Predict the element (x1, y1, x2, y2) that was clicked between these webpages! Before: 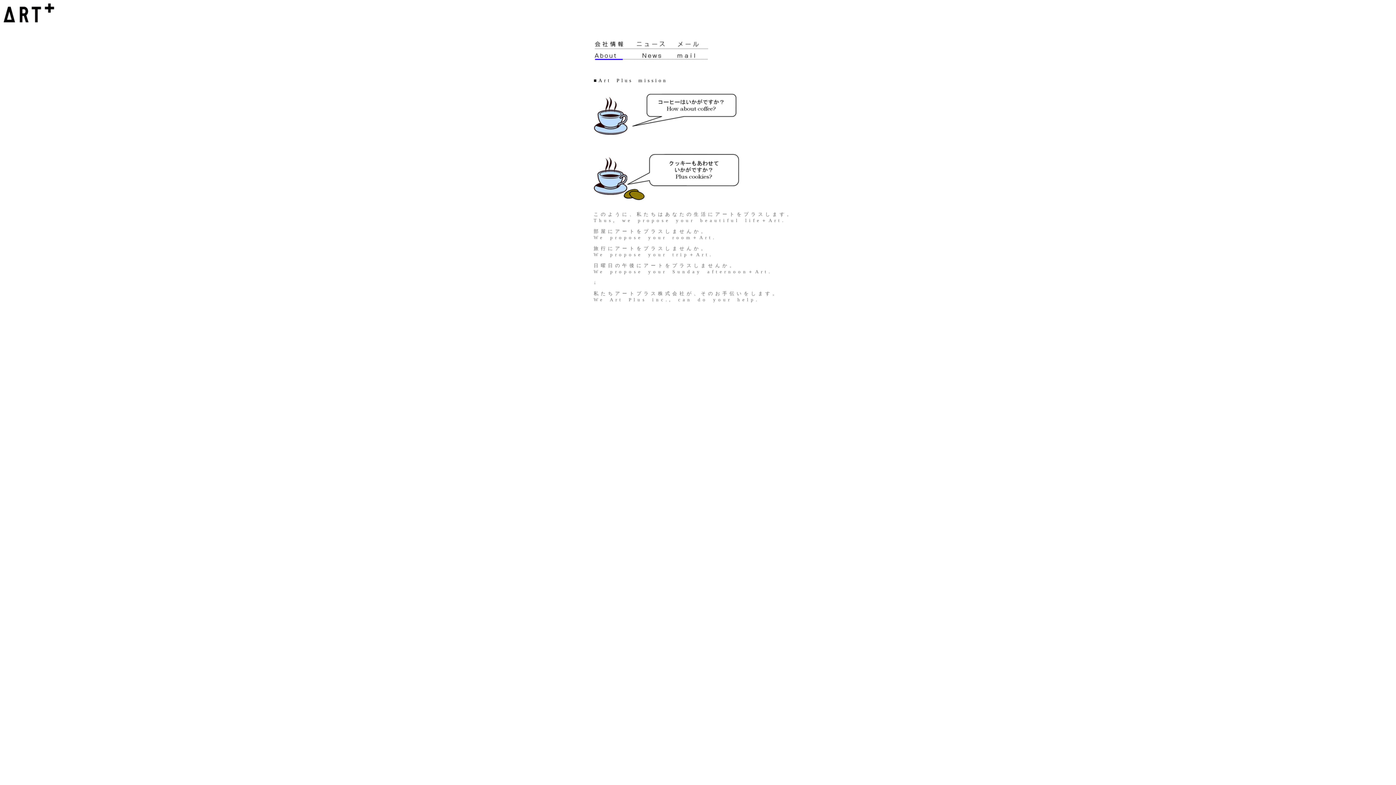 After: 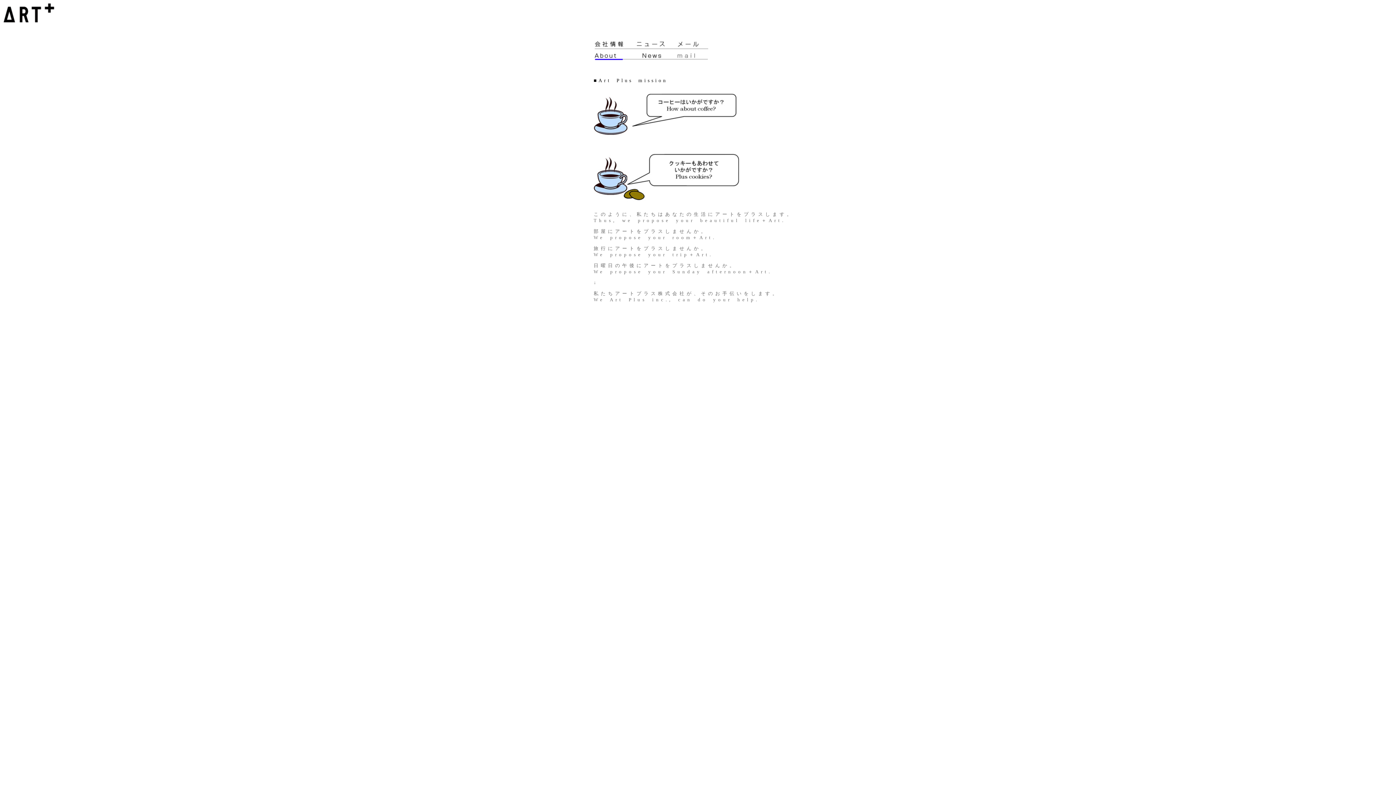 Action: bbox: (670, 60, 708, 65)